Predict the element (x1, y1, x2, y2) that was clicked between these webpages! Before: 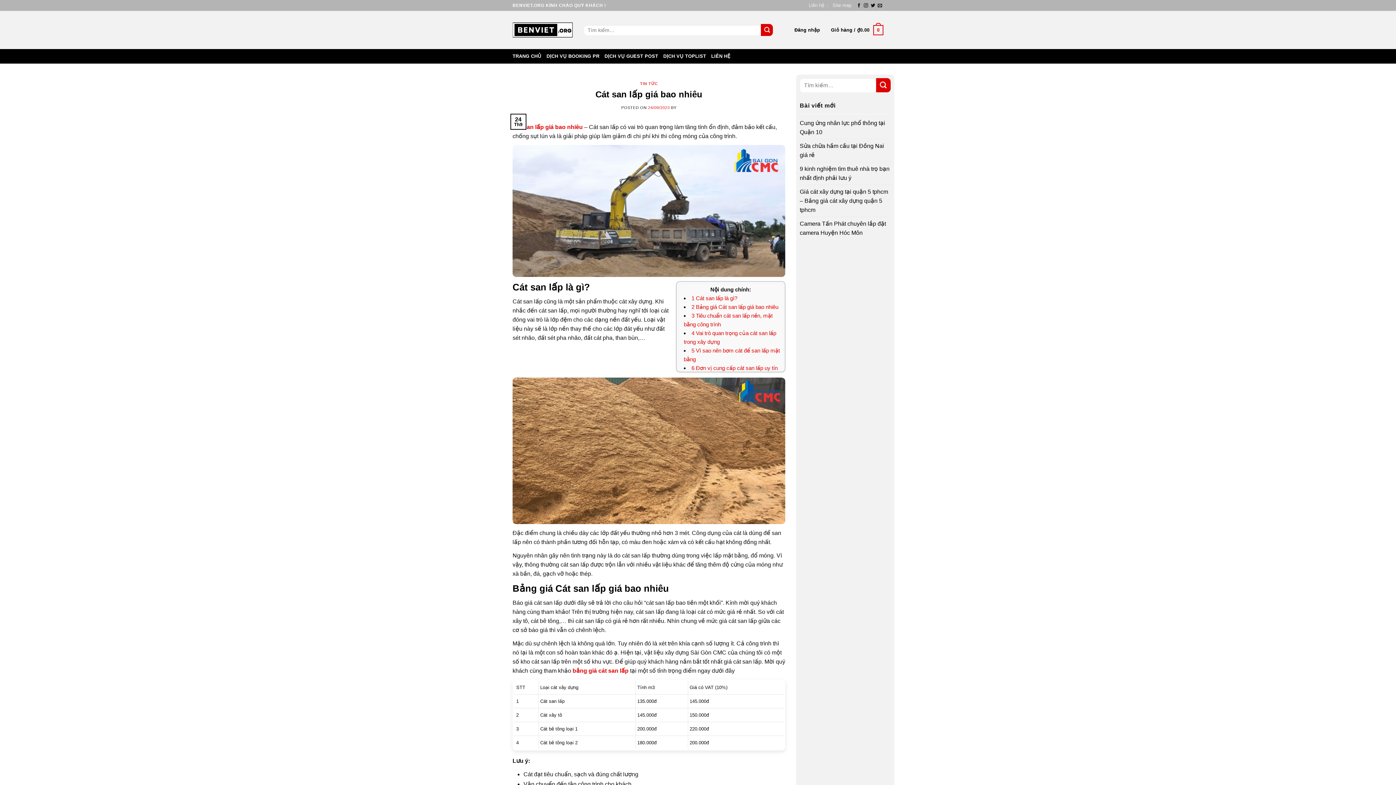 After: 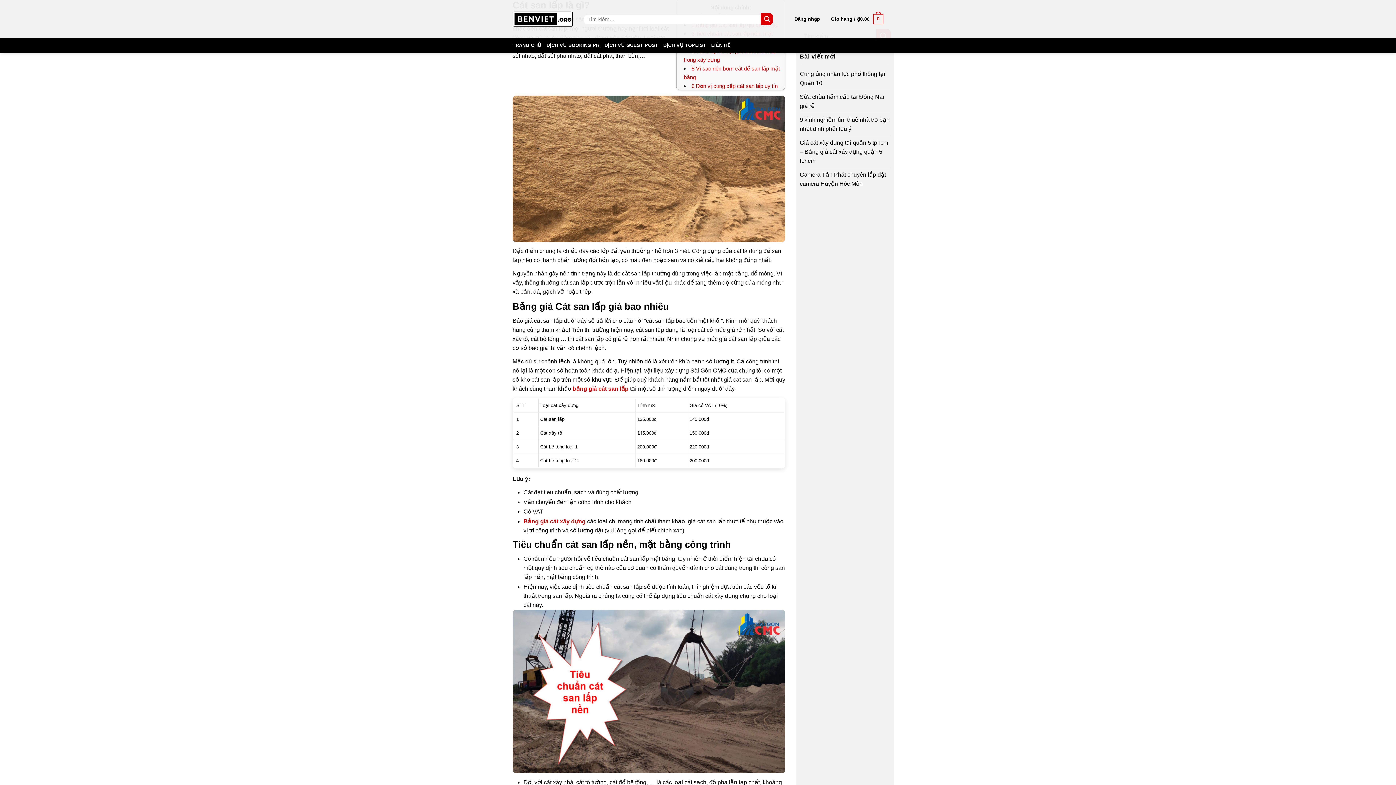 Action: label: 1 Cát san lấp là gì? bbox: (691, 295, 737, 301)